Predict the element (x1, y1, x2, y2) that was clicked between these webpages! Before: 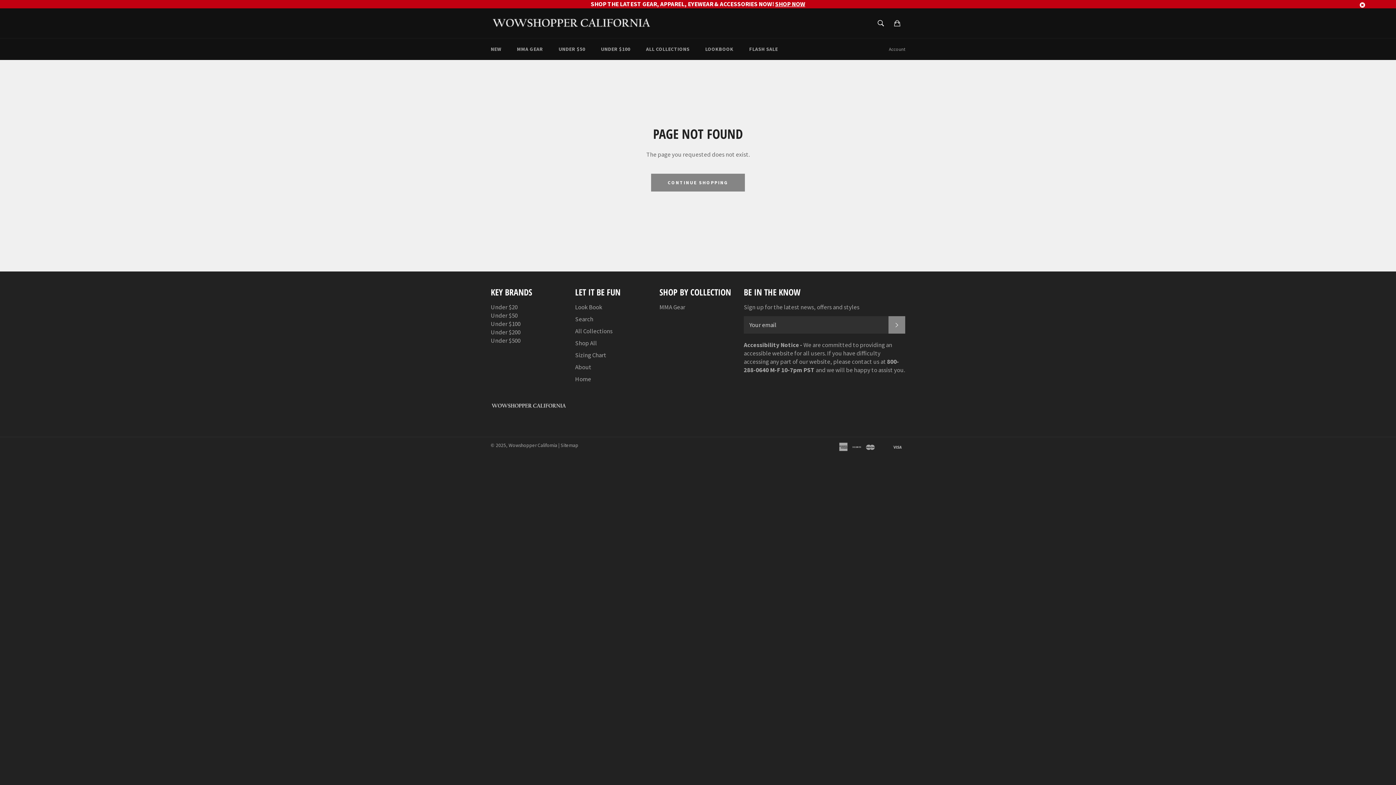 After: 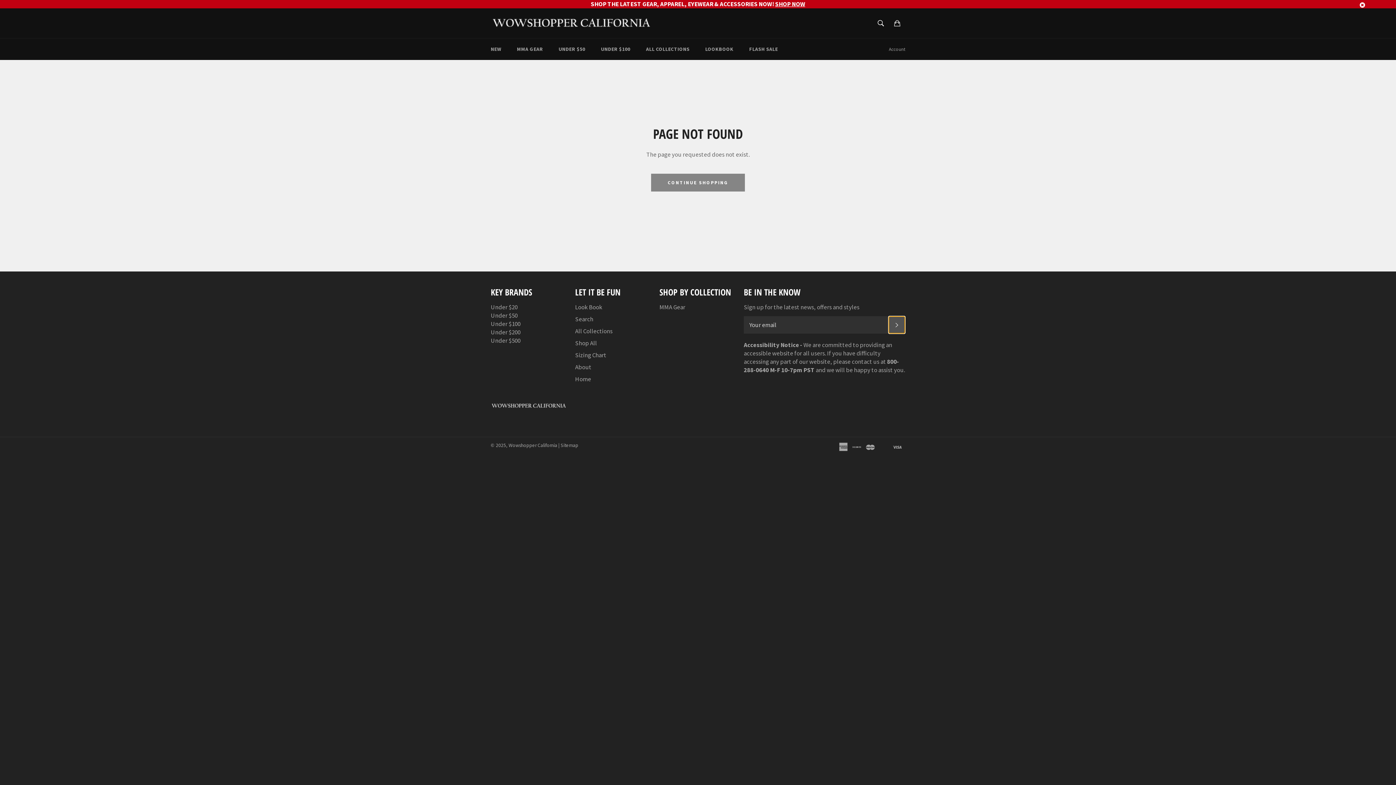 Action: label: SUBSCRIBE bbox: (888, 308, 905, 325)